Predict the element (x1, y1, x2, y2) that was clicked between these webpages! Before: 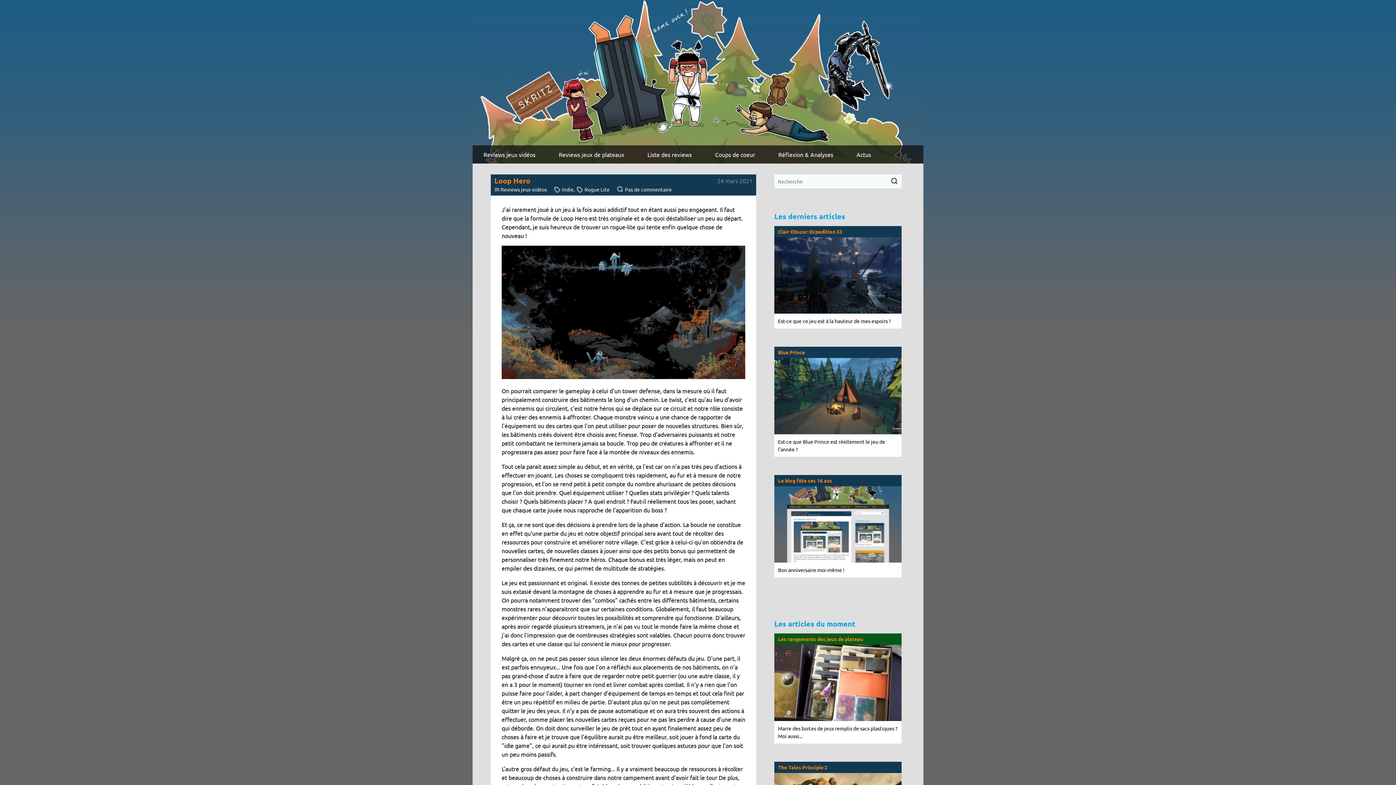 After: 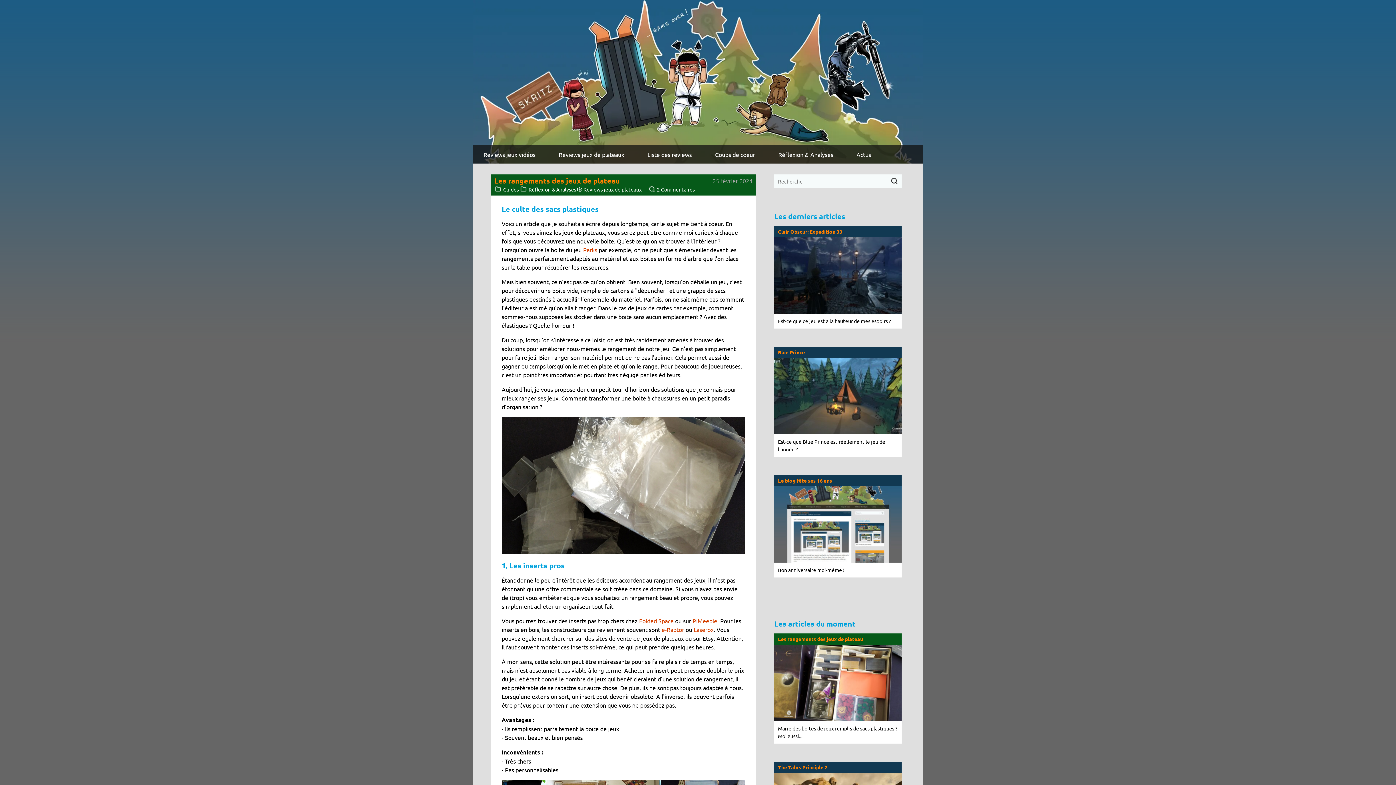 Action: bbox: (778, 636, 863, 642) label: Les rangements des jeux de plateau